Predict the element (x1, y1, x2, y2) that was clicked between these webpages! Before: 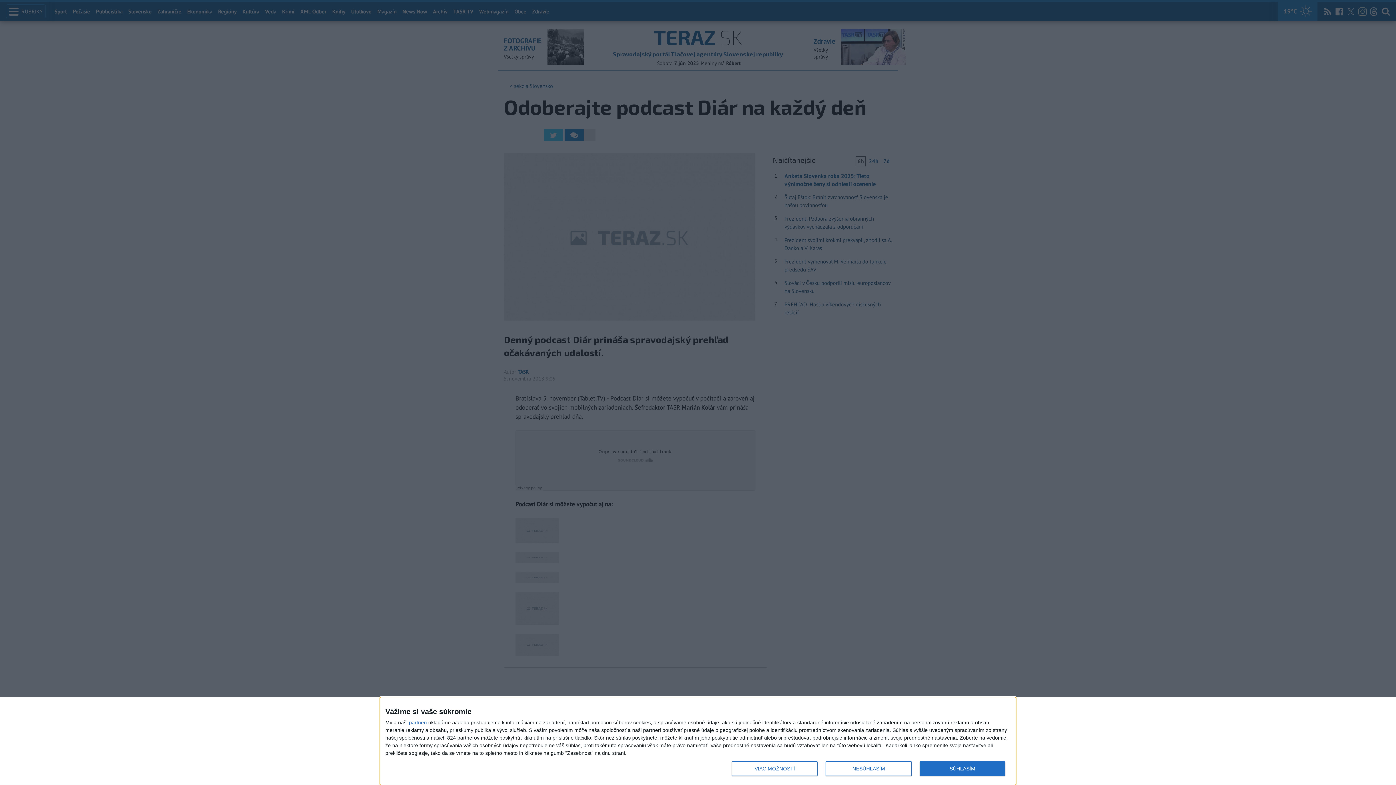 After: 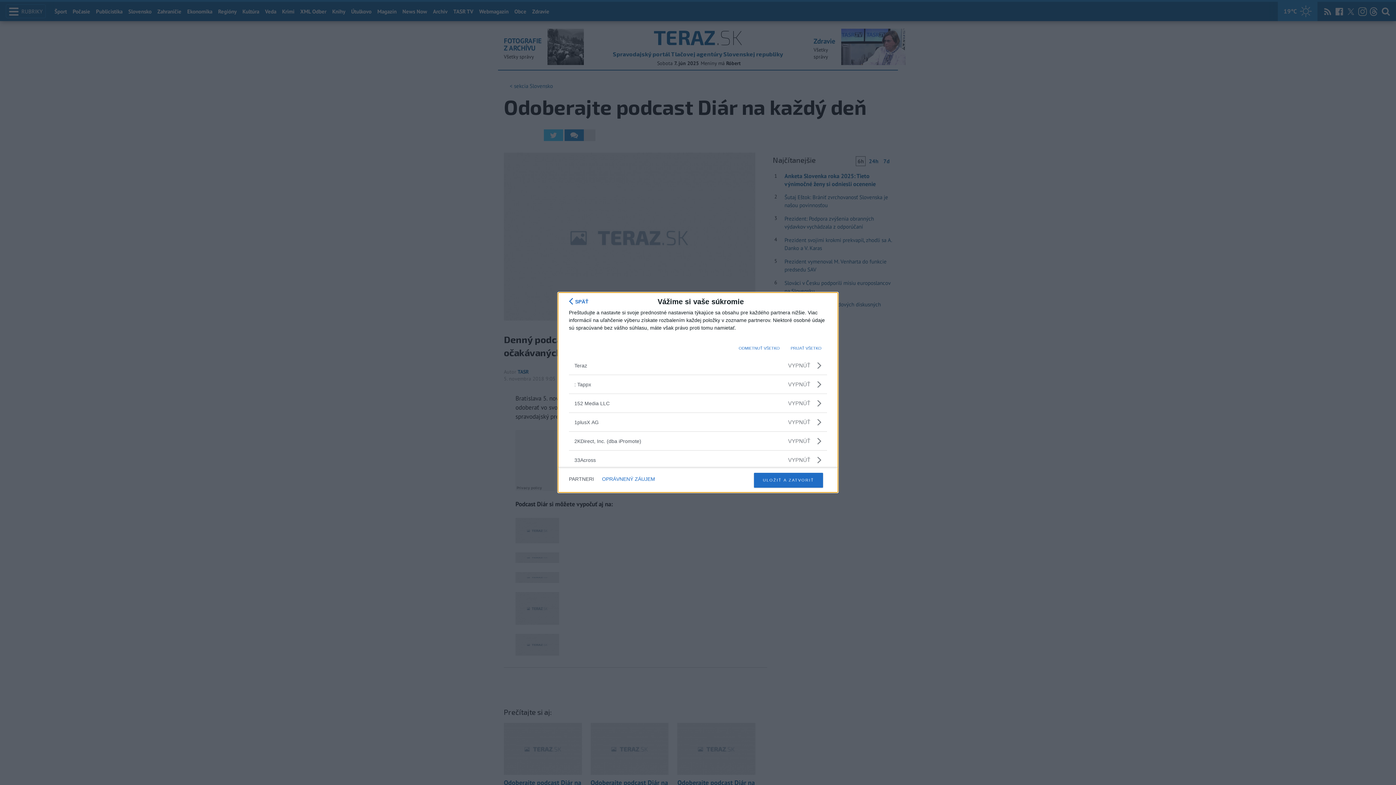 Action: label: partneri bbox: (409, 720, 426, 725)